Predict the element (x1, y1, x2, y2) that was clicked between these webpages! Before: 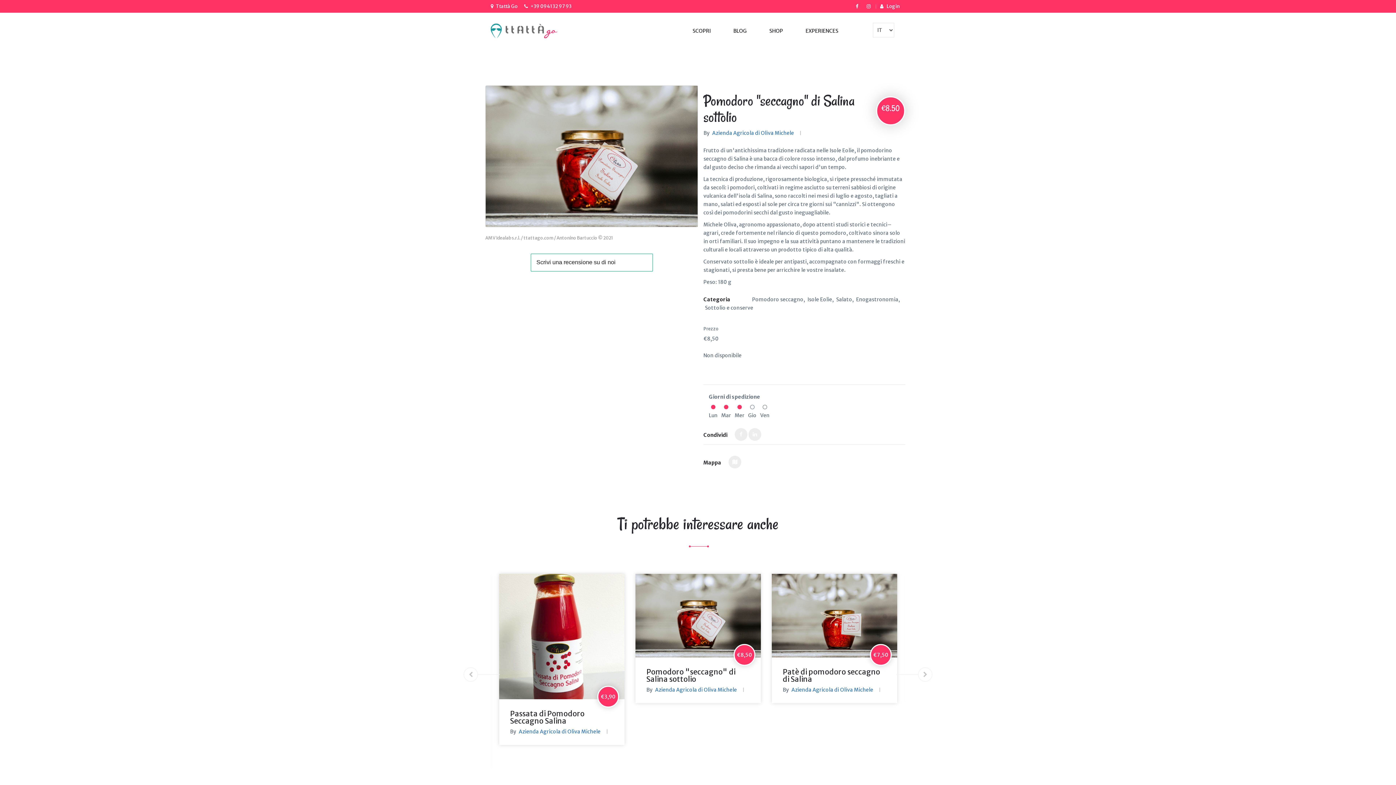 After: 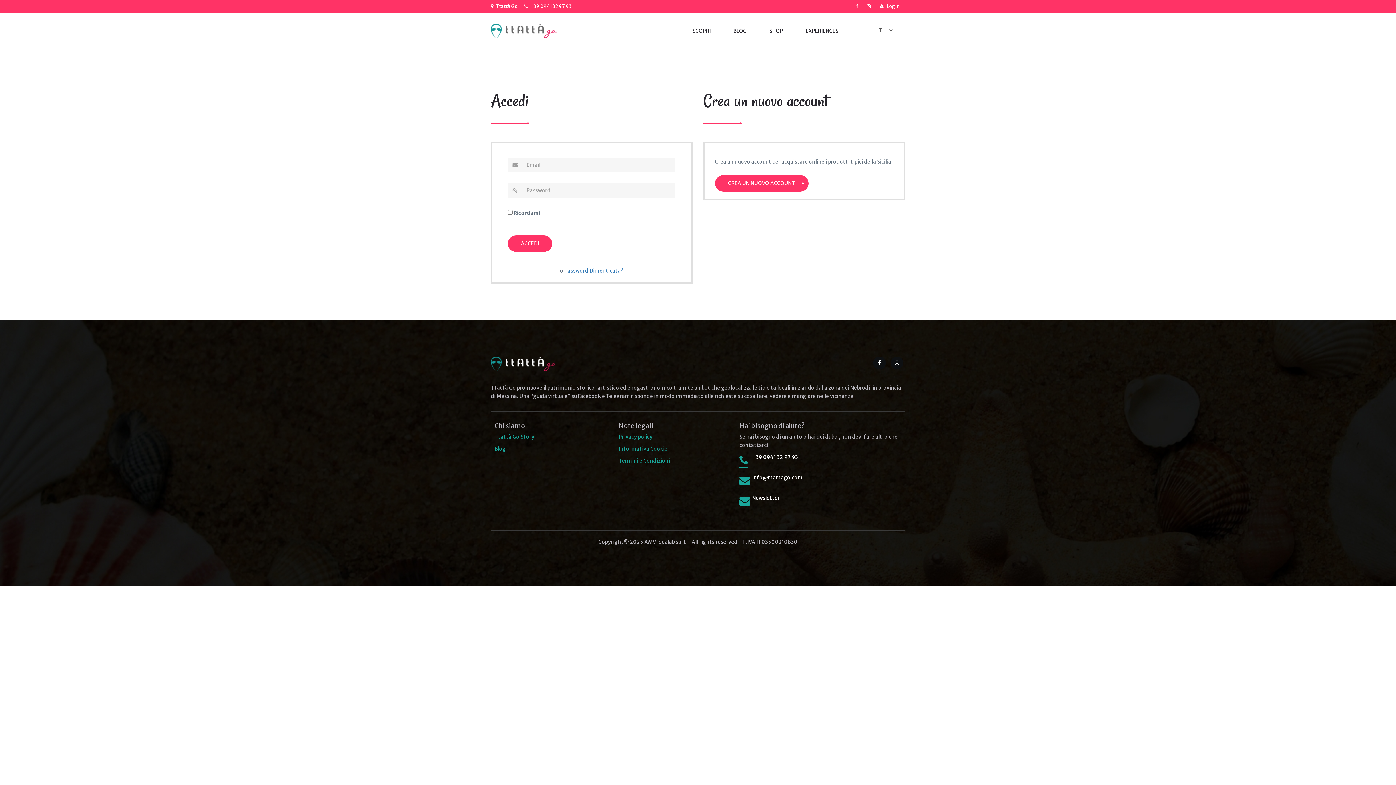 Action: bbox: (886, 3, 900, 9) label: Login